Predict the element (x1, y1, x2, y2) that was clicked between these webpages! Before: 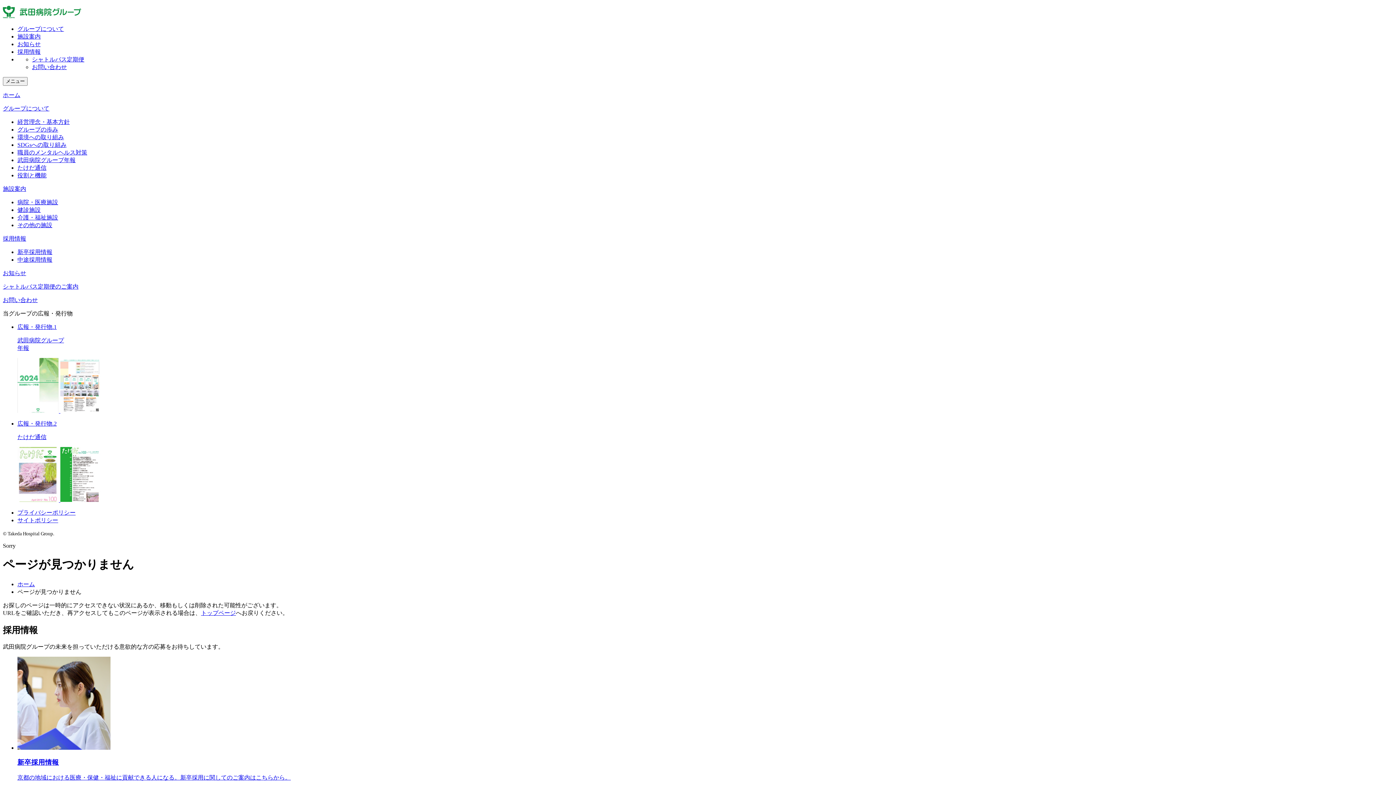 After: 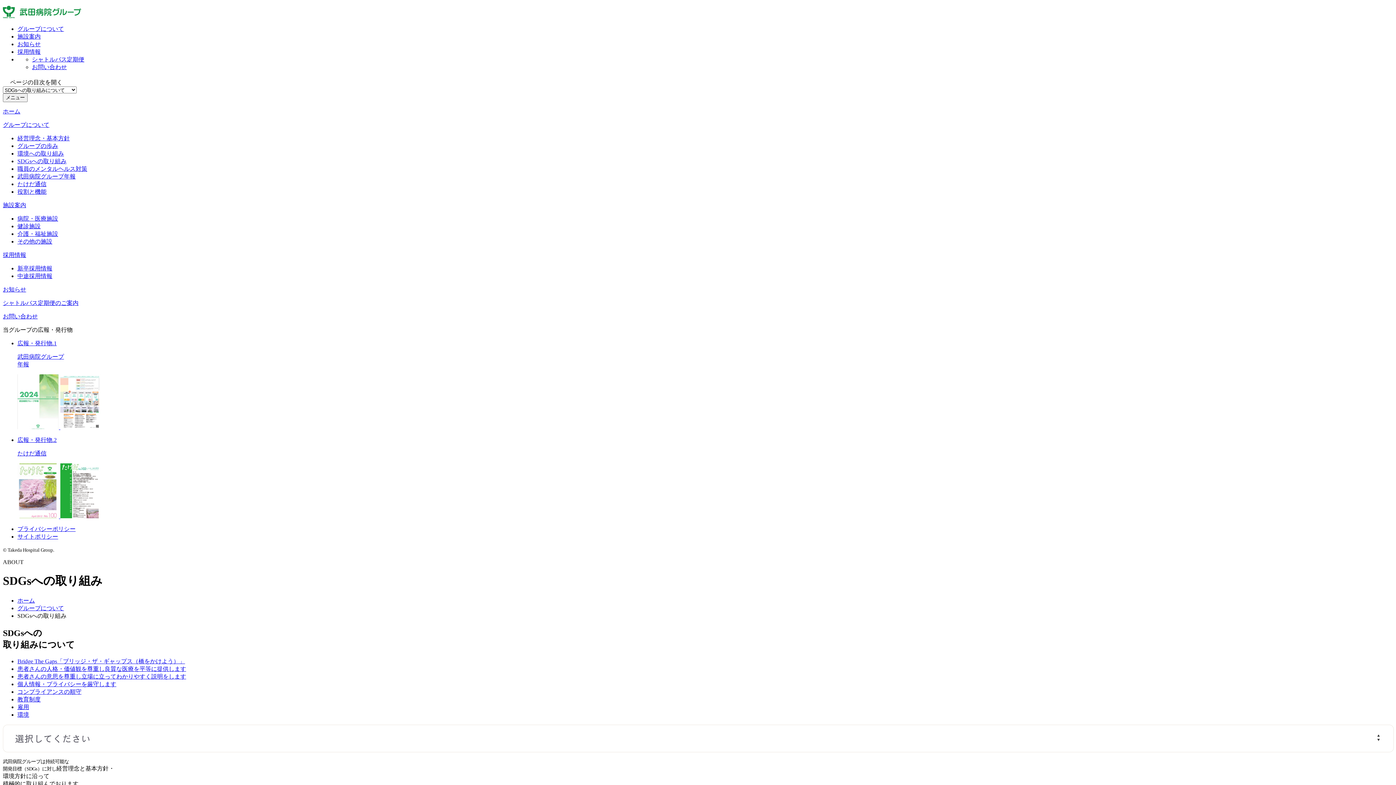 Action: label: SDGsへの取り組み bbox: (17, 141, 66, 148)